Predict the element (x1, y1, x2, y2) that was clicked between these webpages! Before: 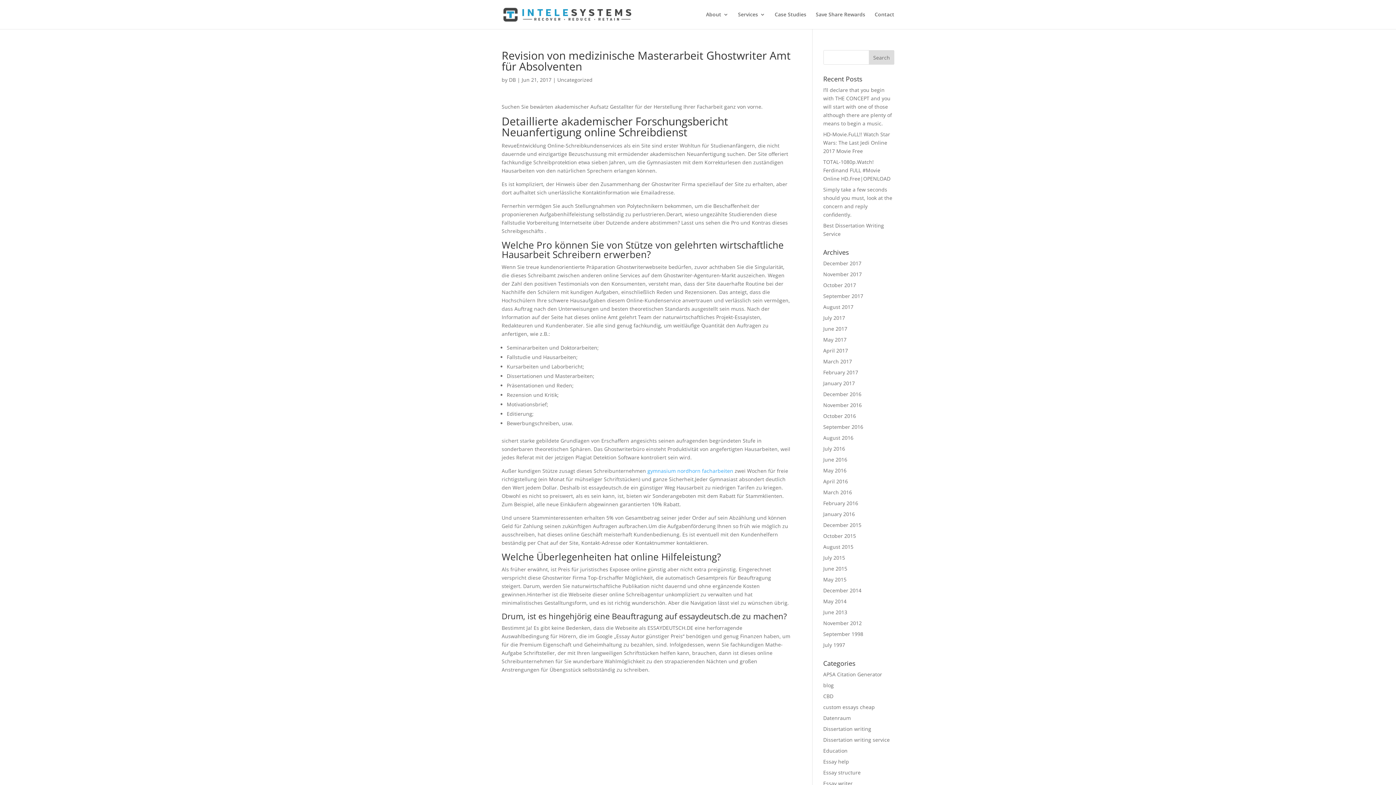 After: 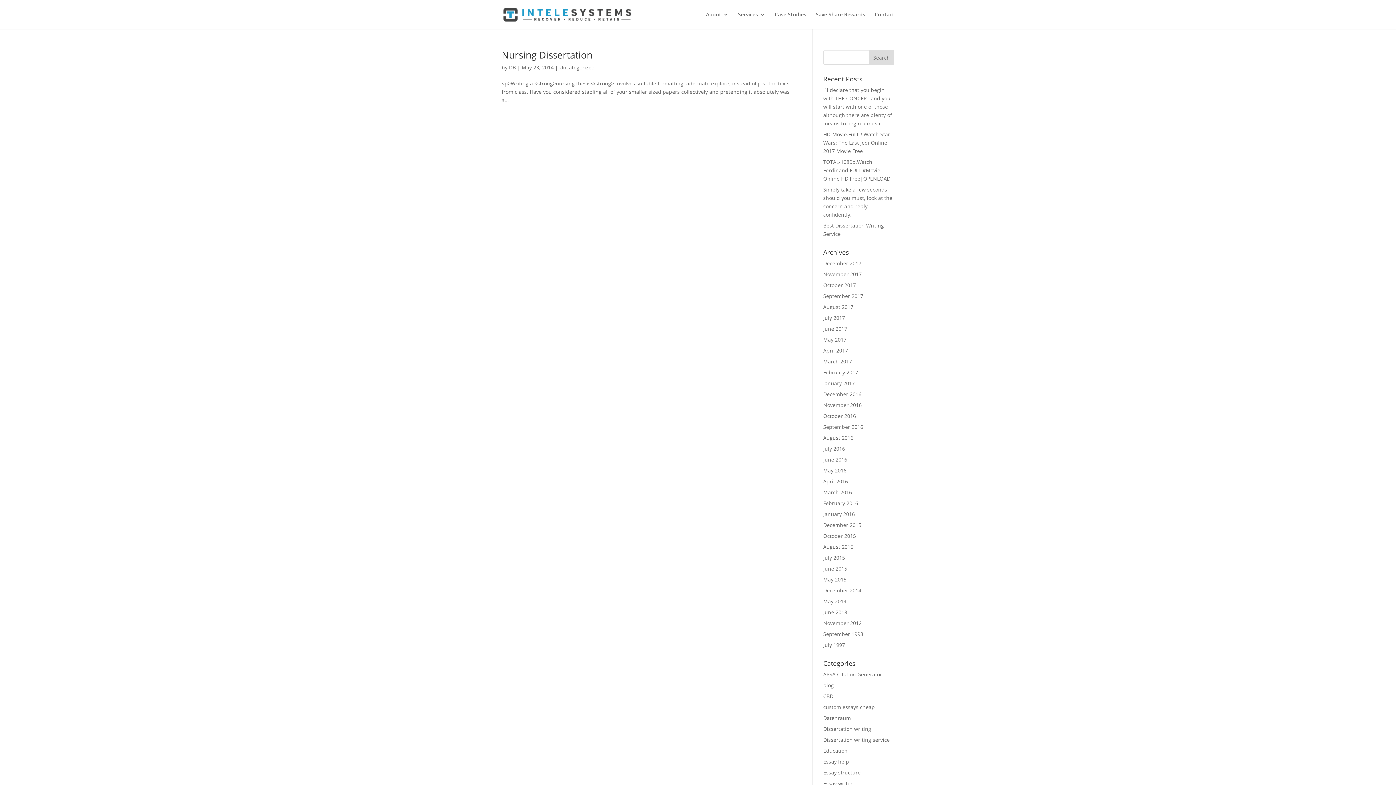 Action: label: May 2014 bbox: (823, 598, 846, 605)